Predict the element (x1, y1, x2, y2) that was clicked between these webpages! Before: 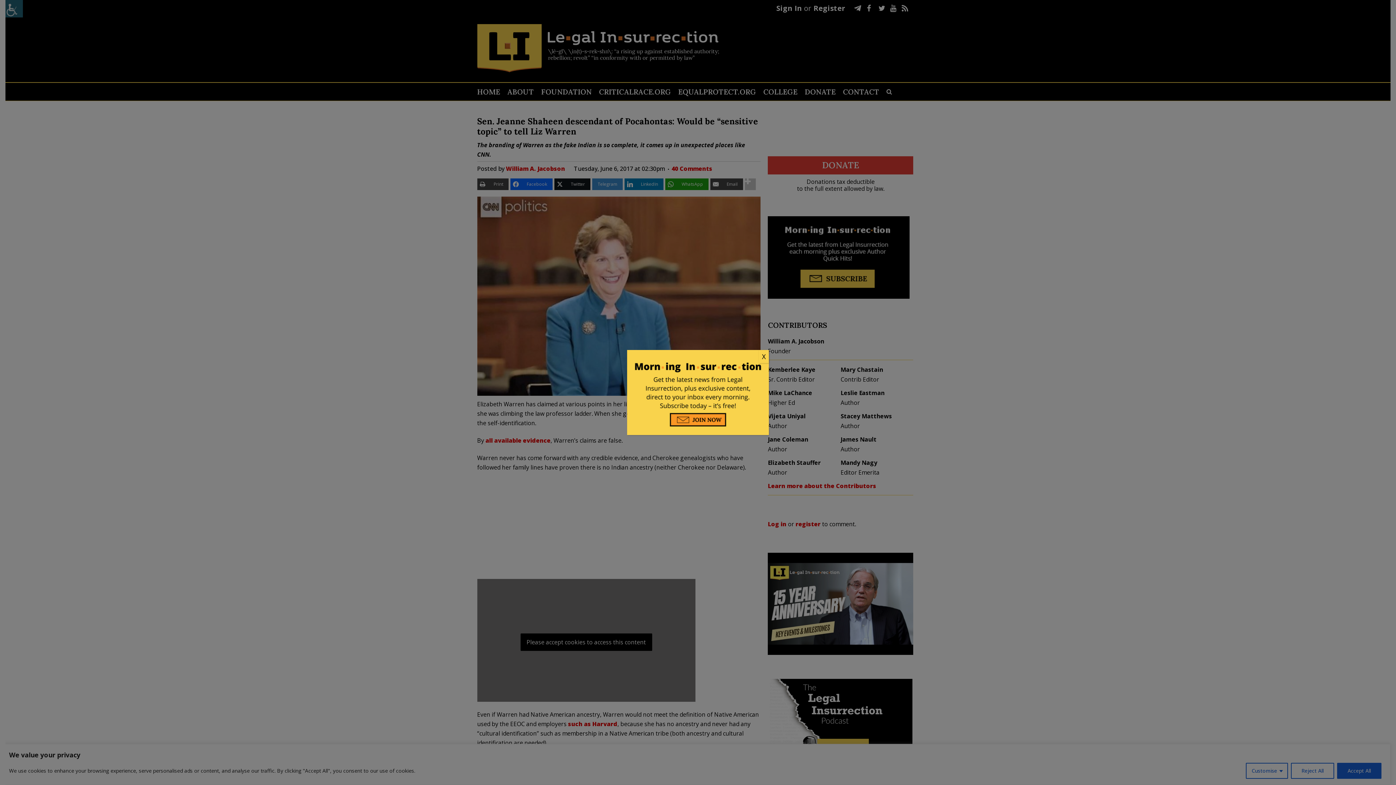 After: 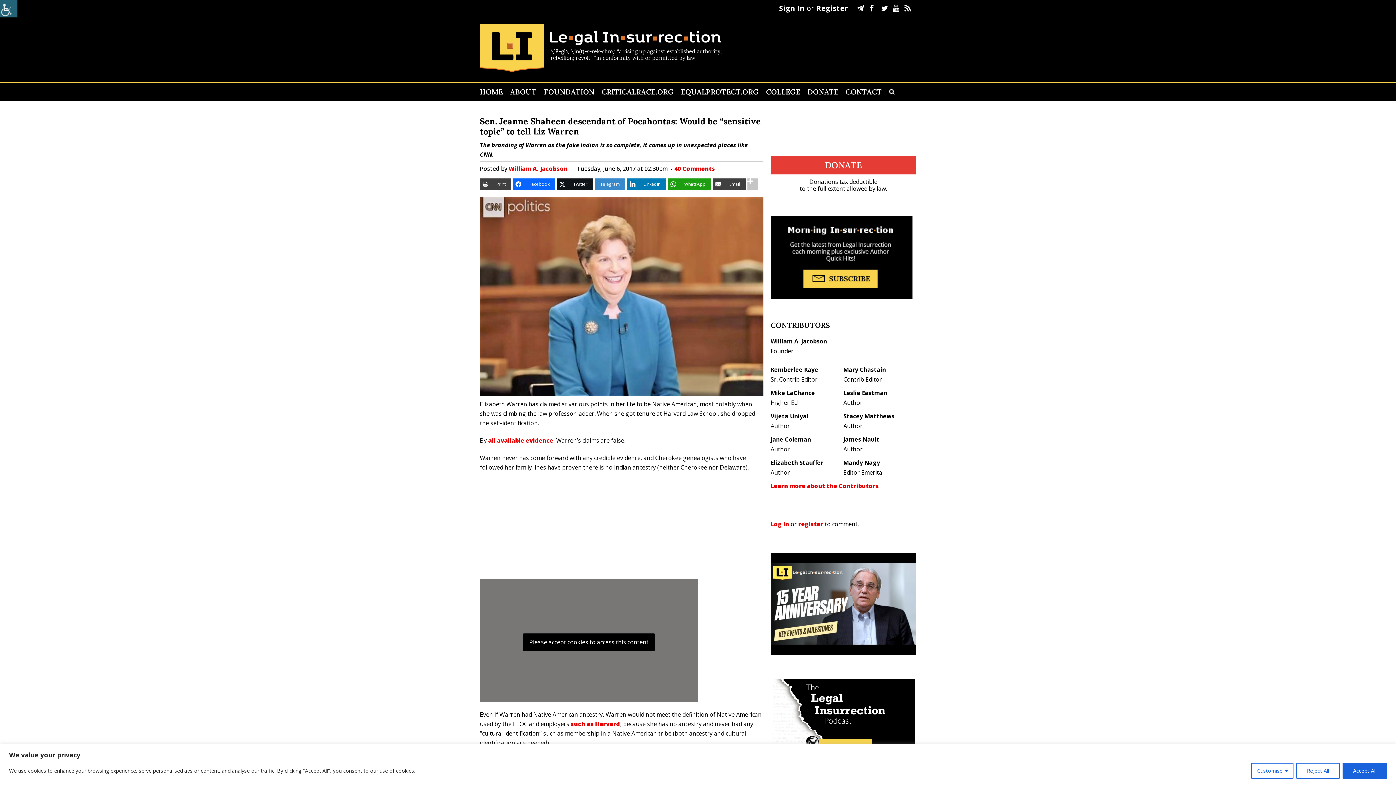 Action: bbox: (758, 350, 769, 363) label: Close